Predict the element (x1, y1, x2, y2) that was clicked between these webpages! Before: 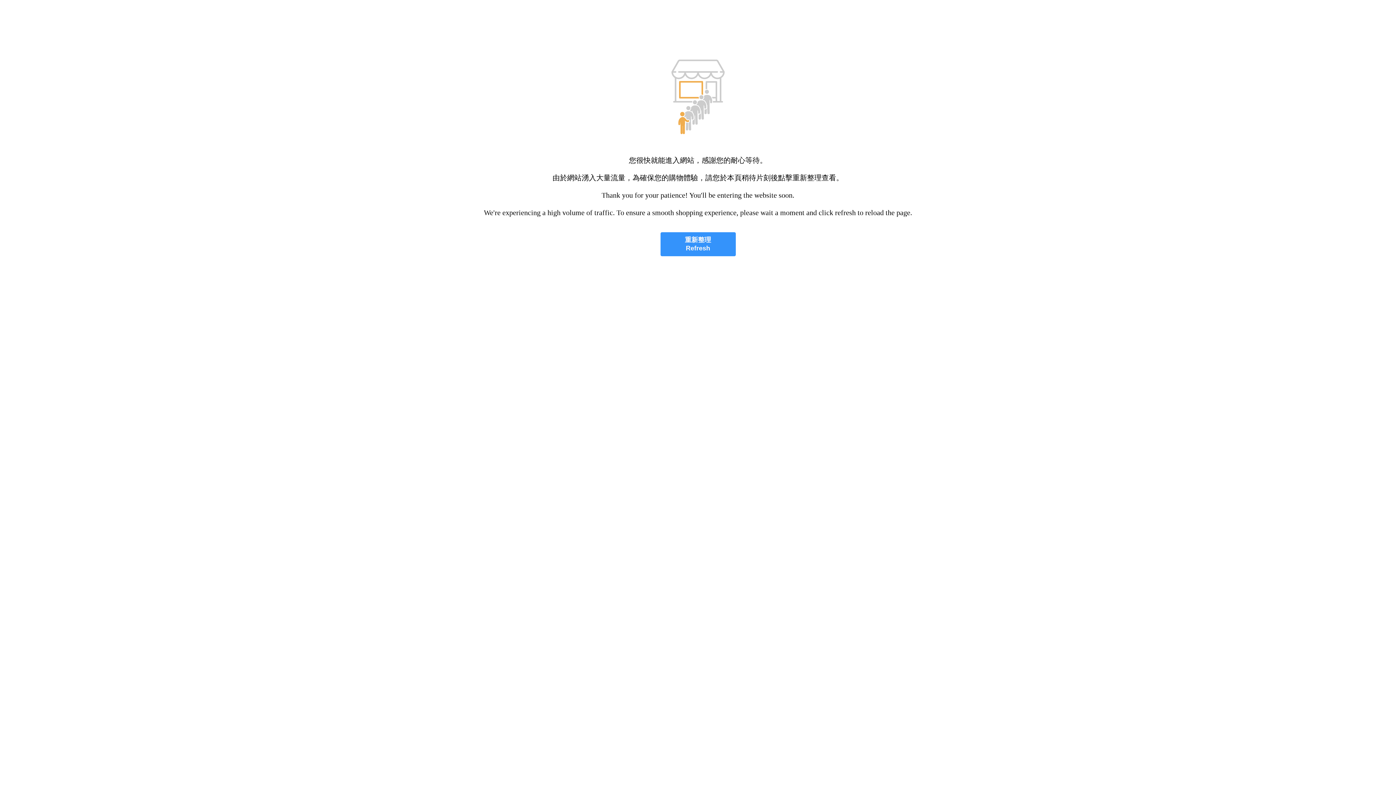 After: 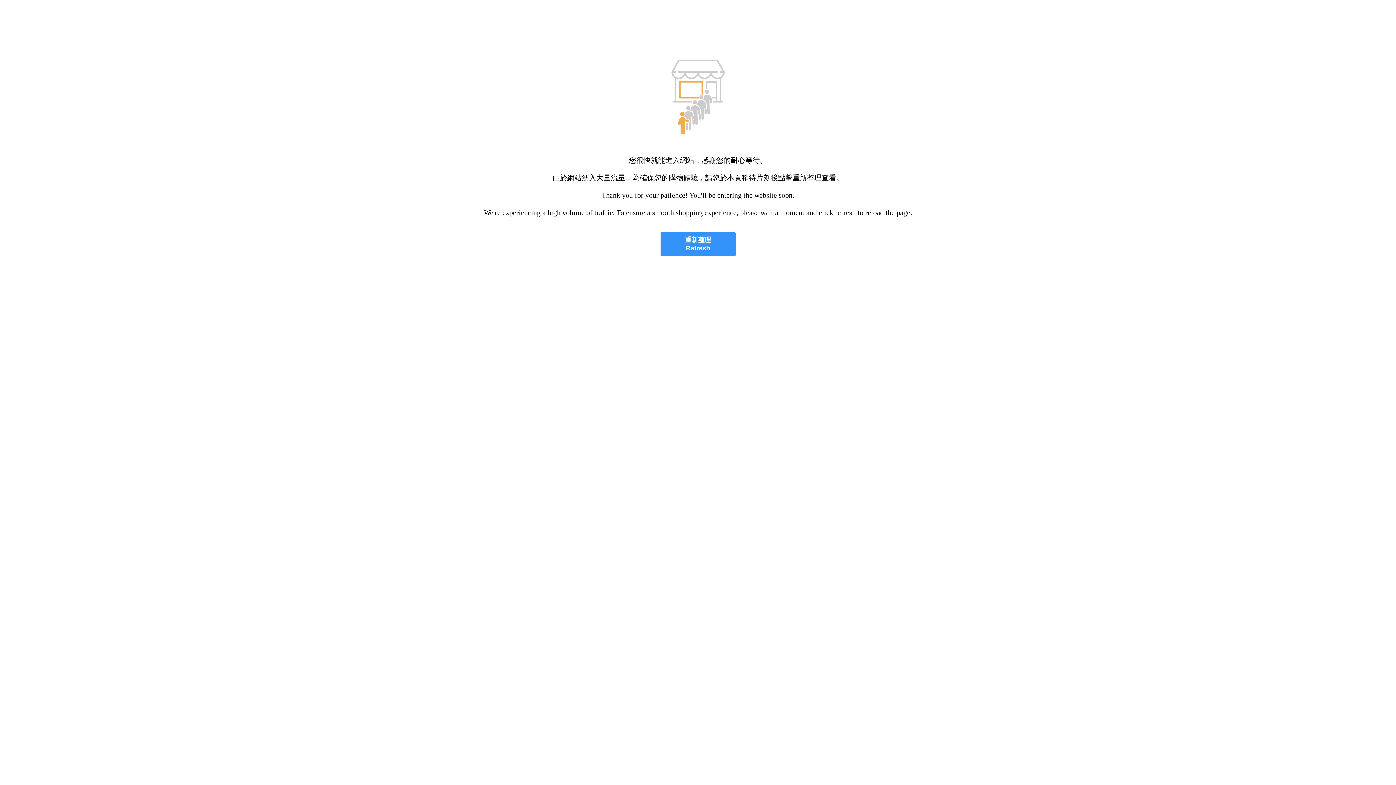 Action: bbox: (660, 232, 735, 256) label: 重新整理
Refresh